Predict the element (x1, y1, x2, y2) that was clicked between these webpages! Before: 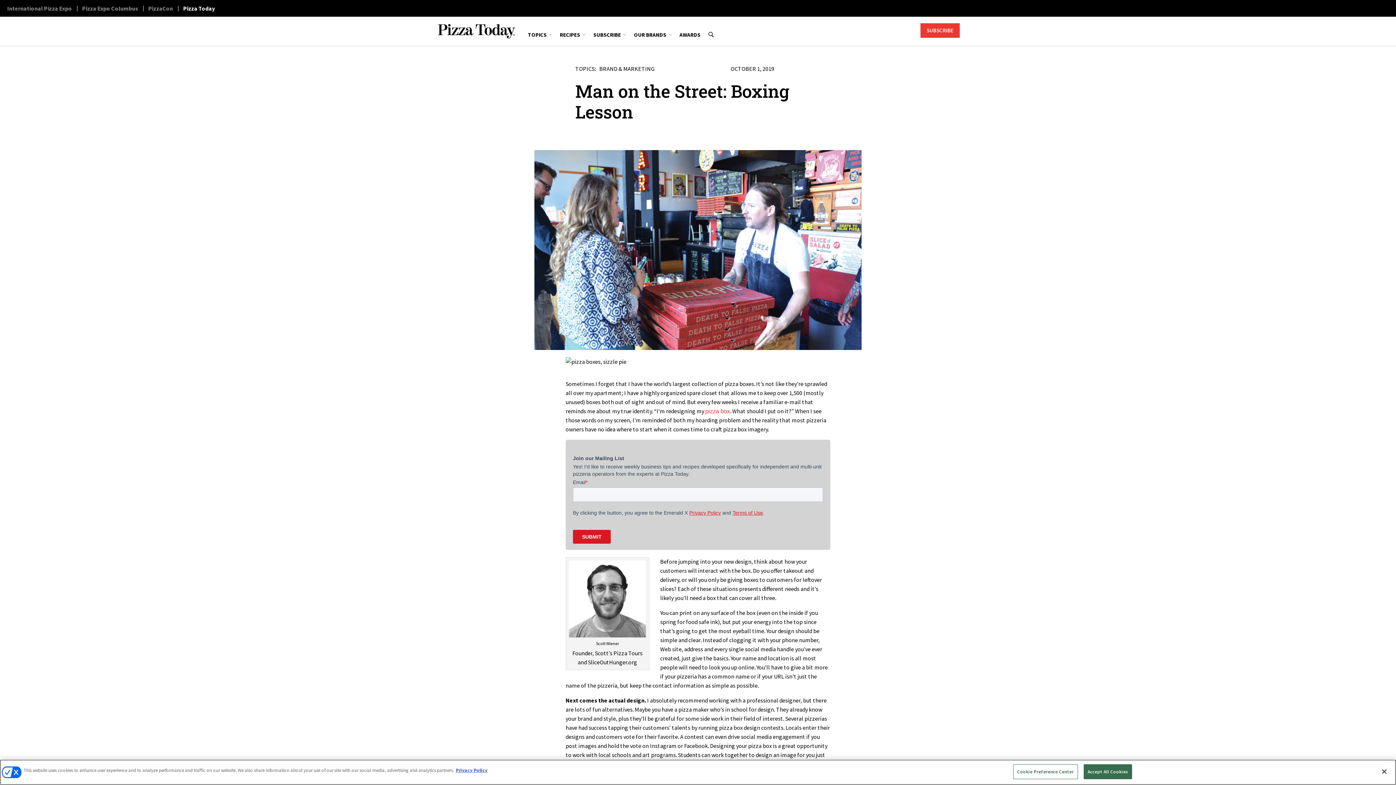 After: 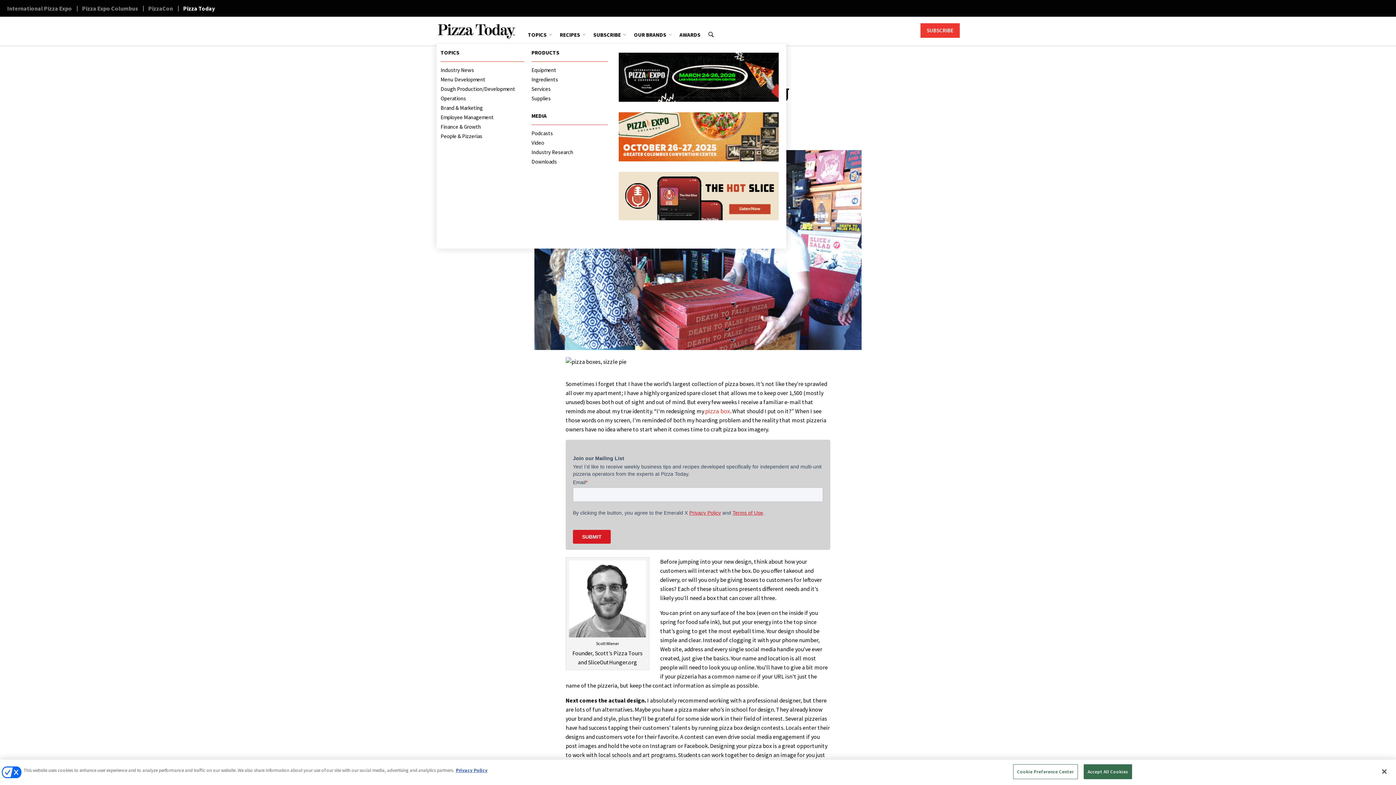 Action: bbox: (527, 26, 552, 43) label: TOPICS